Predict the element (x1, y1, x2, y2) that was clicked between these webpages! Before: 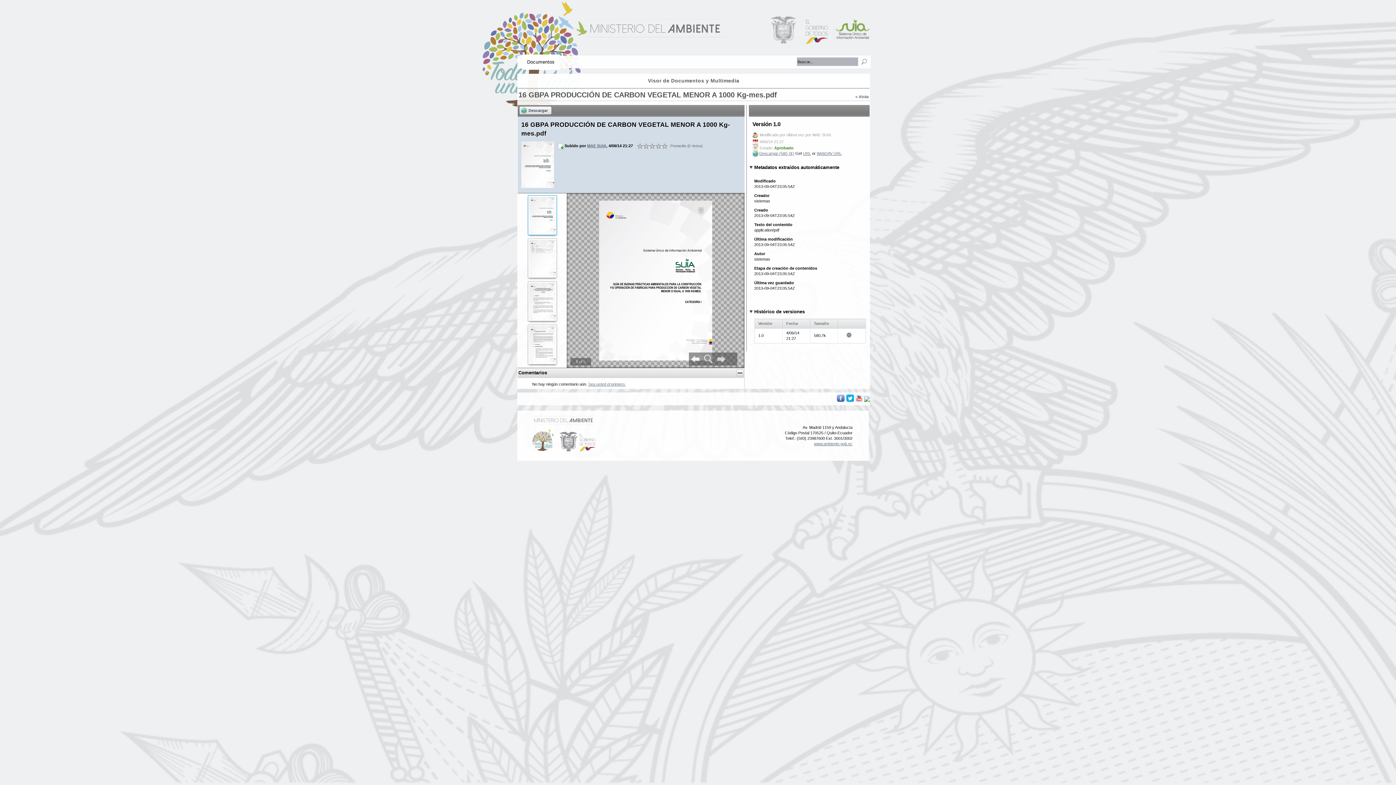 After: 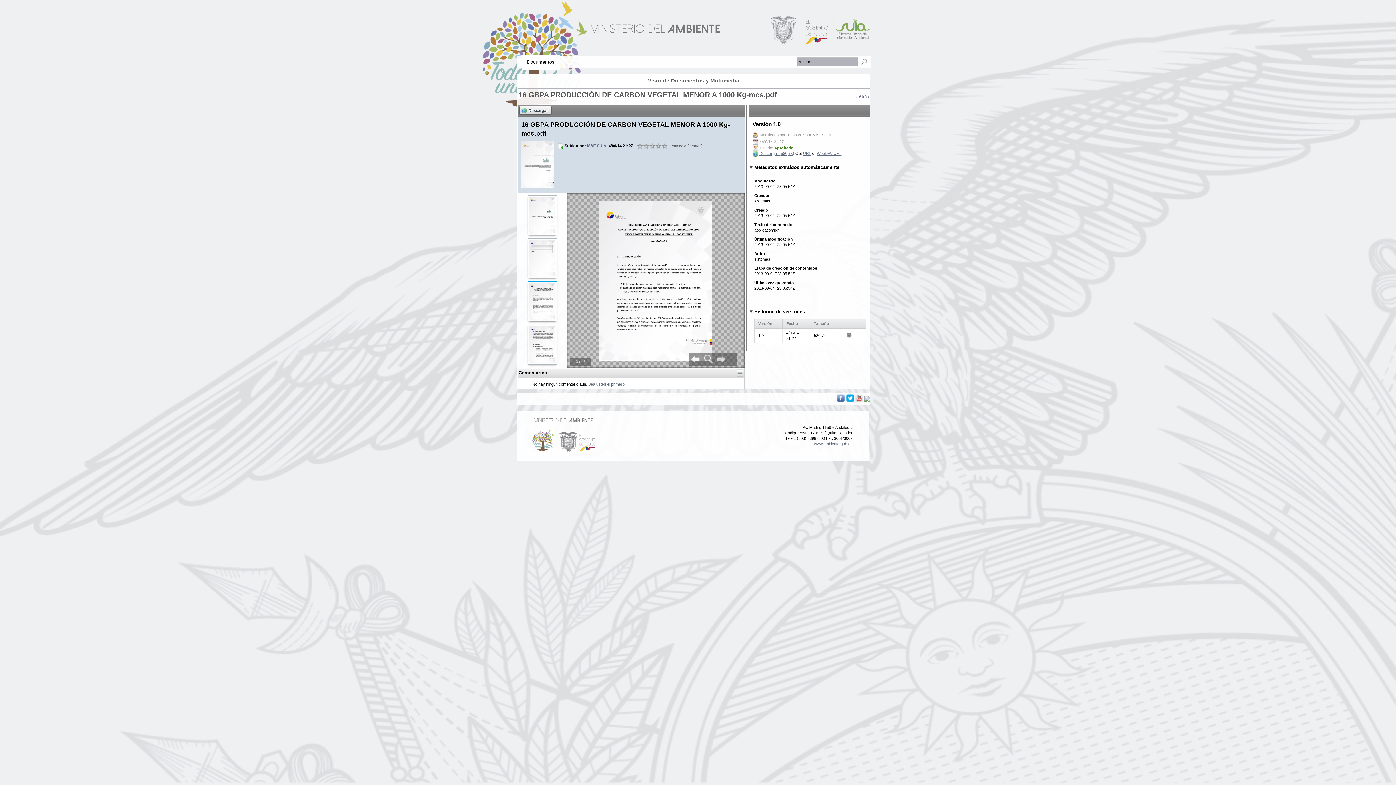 Action: bbox: (519, 281, 565, 322)